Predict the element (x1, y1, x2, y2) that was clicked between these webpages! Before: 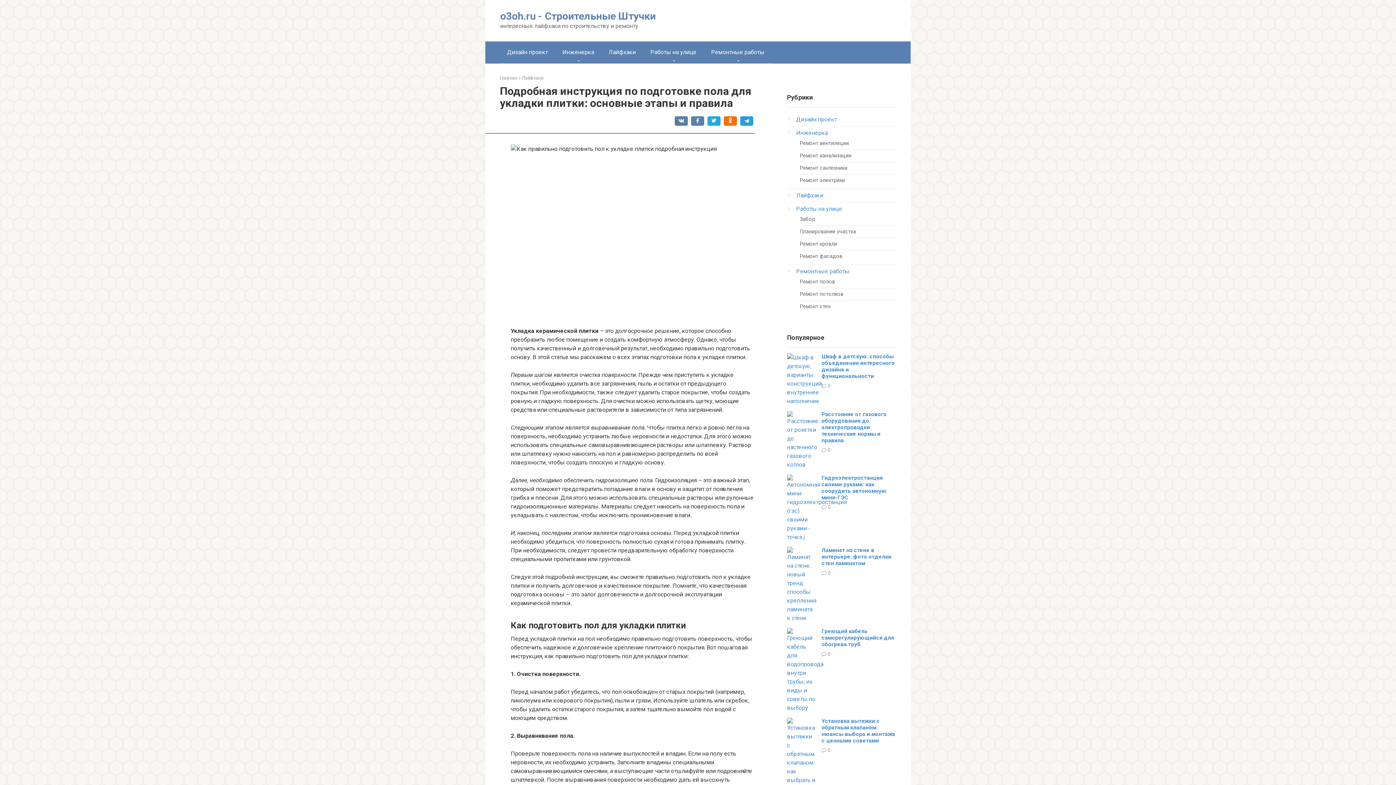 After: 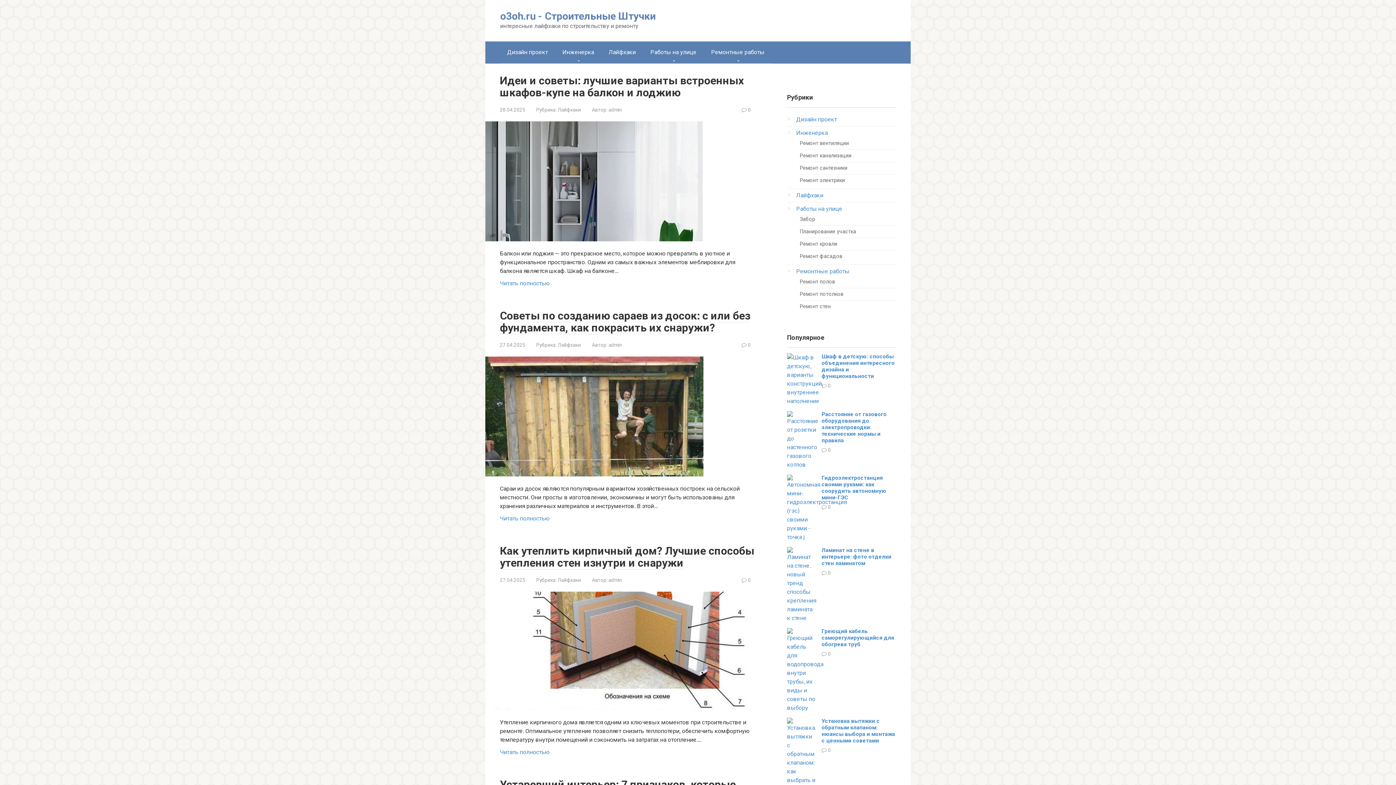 Action: label: o3oh.ru - Строительные Штучки bbox: (500, 10, 656, 22)